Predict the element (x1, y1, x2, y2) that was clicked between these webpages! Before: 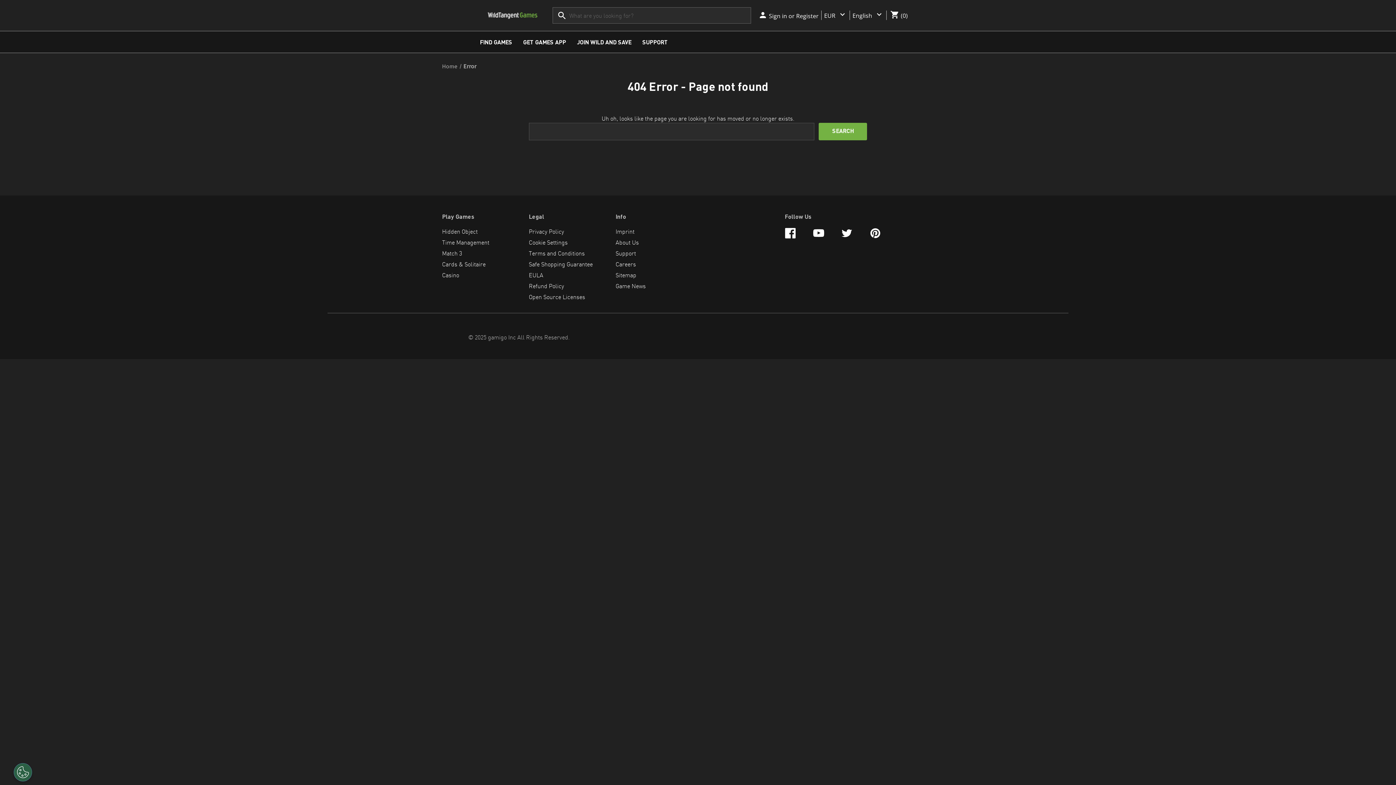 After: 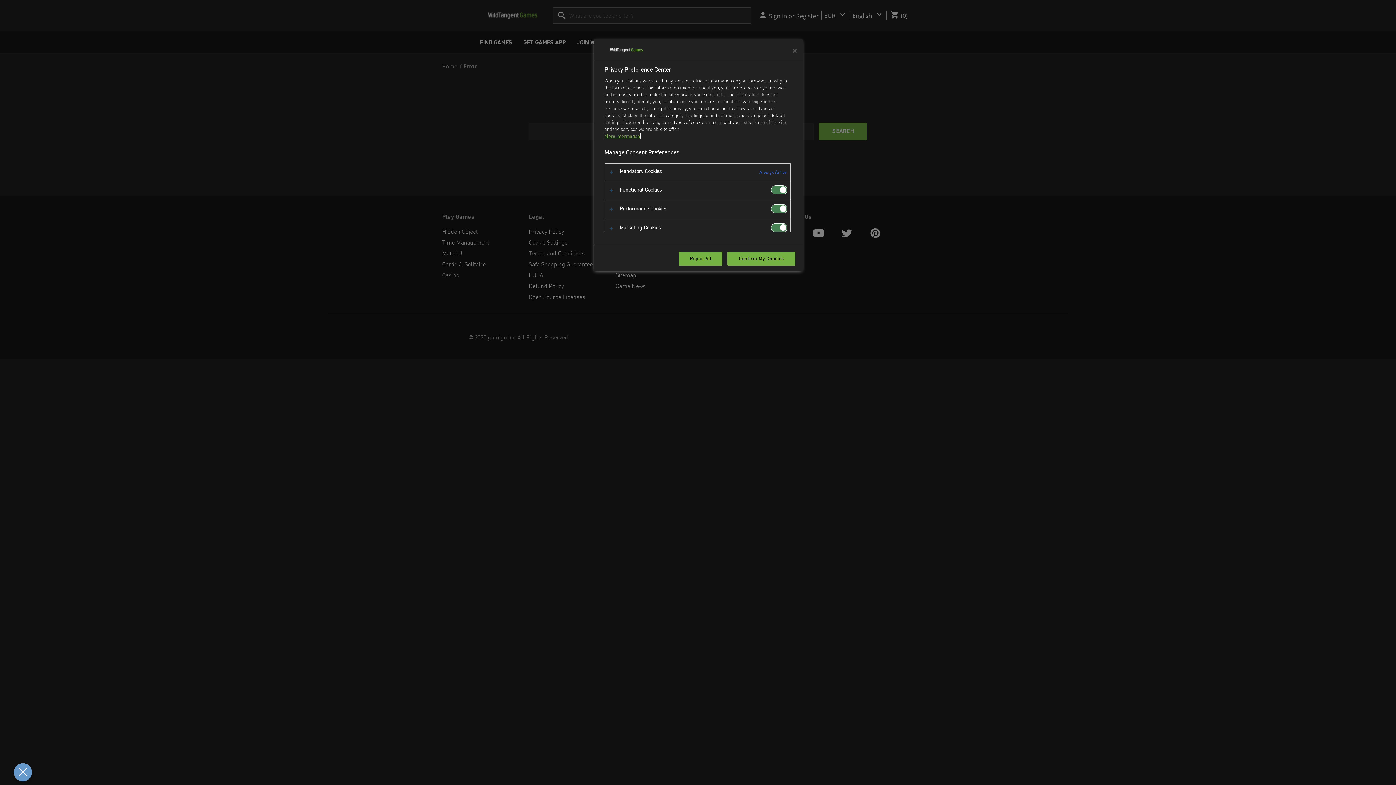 Action: label: Cookie Settings bbox: (528, 238, 567, 246)